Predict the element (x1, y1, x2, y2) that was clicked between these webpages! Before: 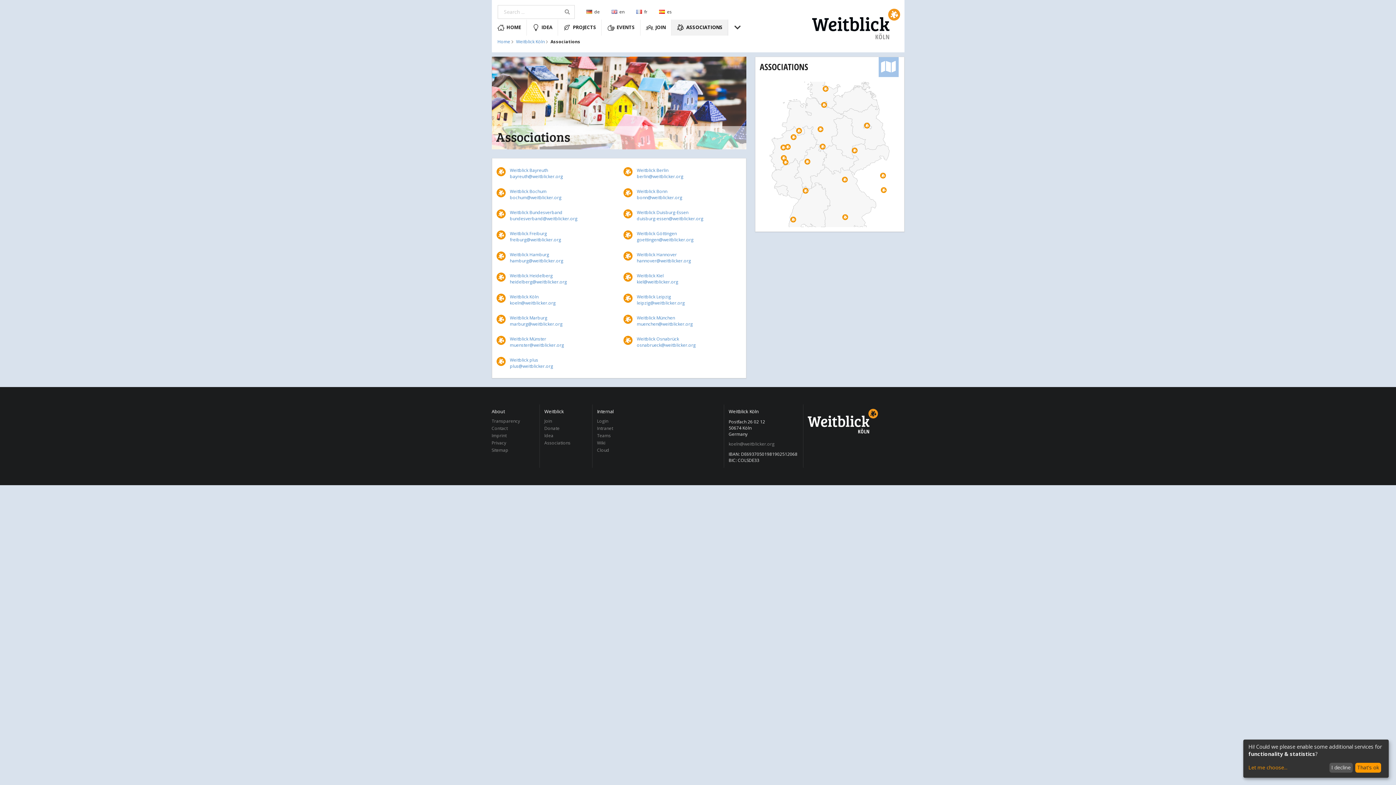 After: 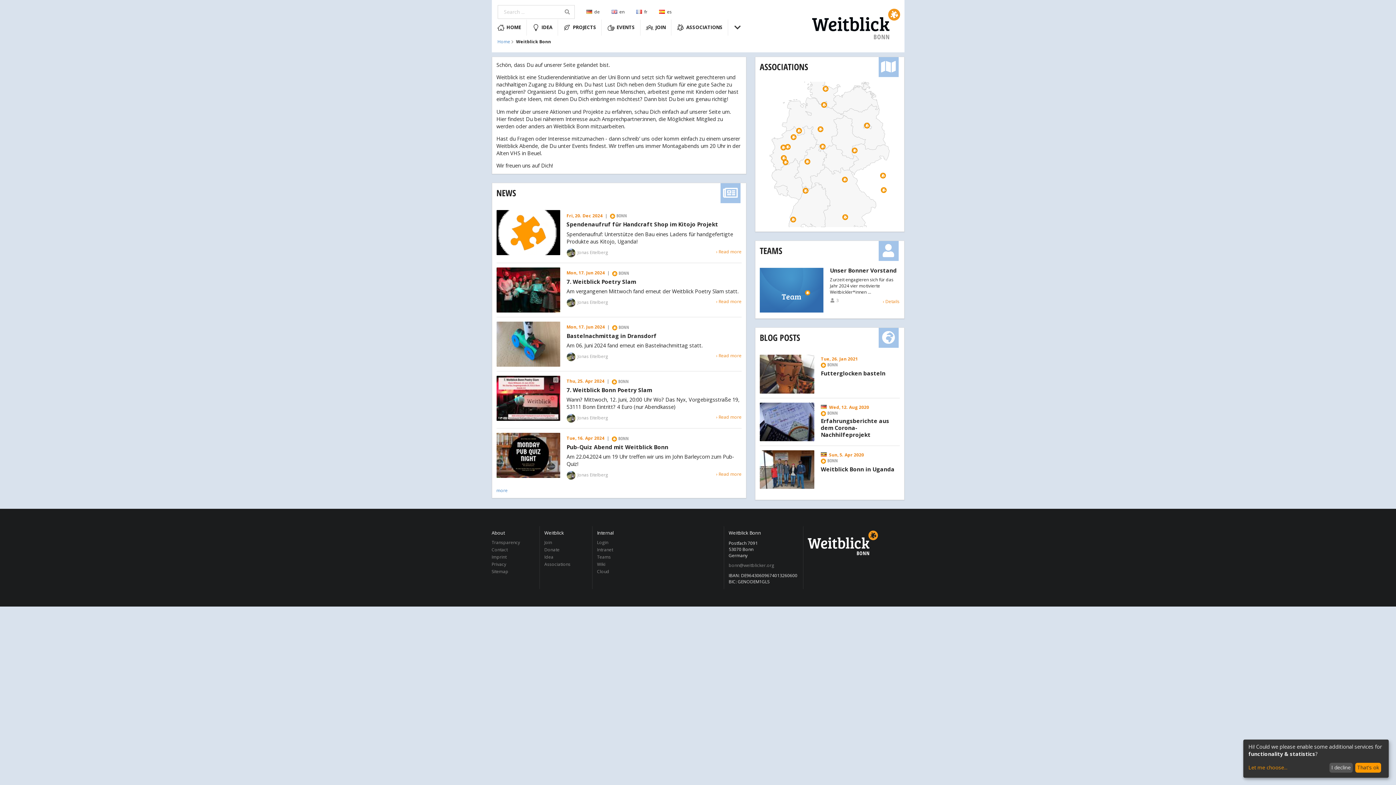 Action: bbox: (623, 188, 741, 200) label: Weitblick Bonn
bonn@weitblicker.org